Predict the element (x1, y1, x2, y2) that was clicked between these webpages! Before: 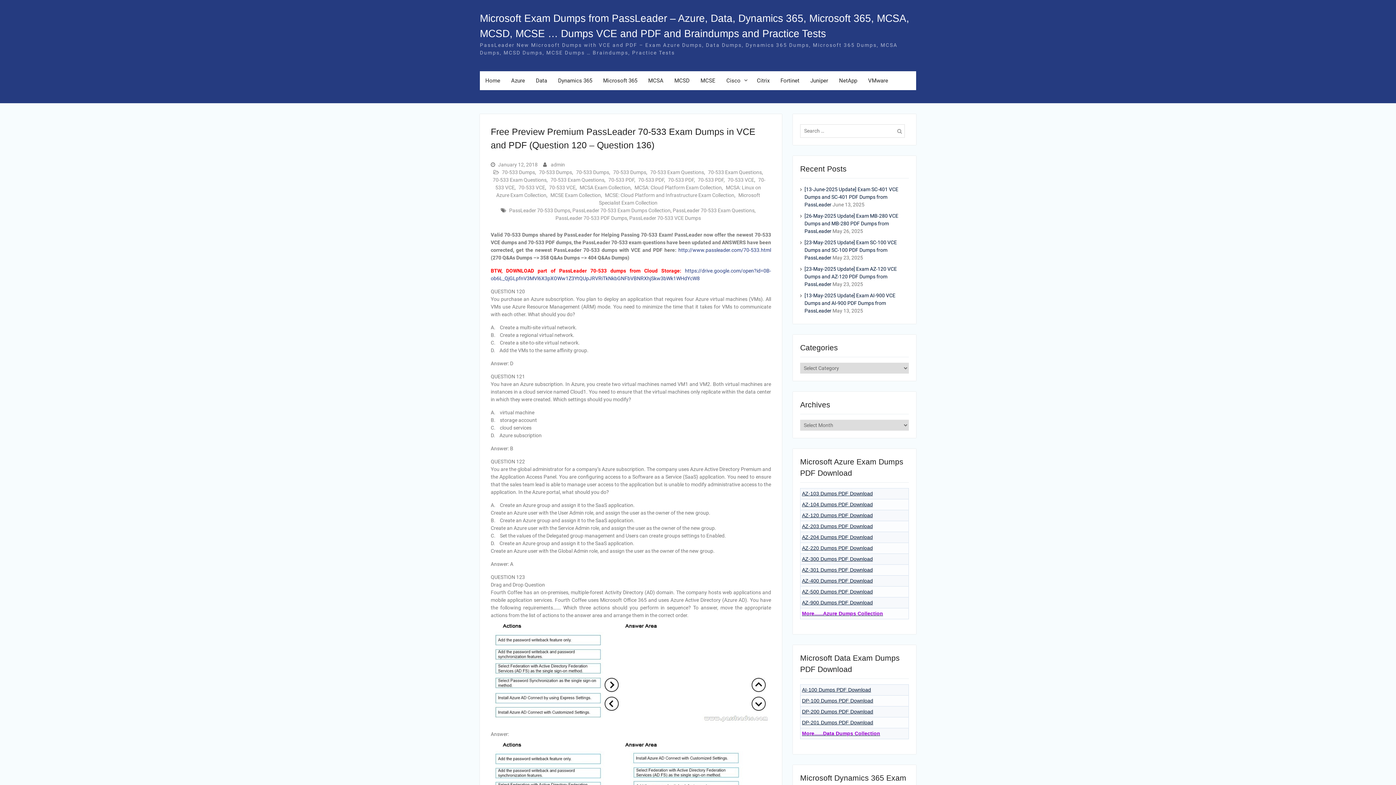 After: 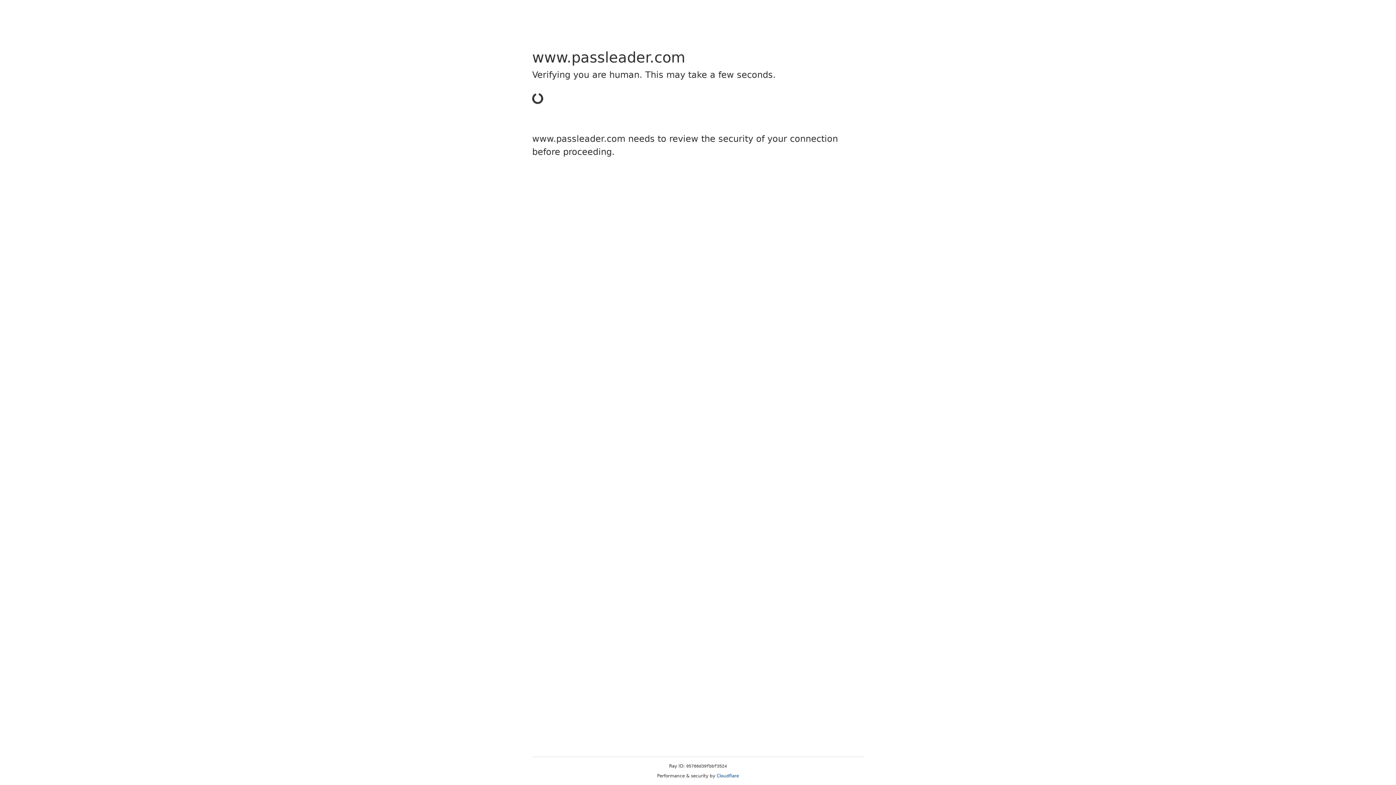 Action: label: http://www.passleader.com/70-533.html bbox: (678, 247, 771, 253)